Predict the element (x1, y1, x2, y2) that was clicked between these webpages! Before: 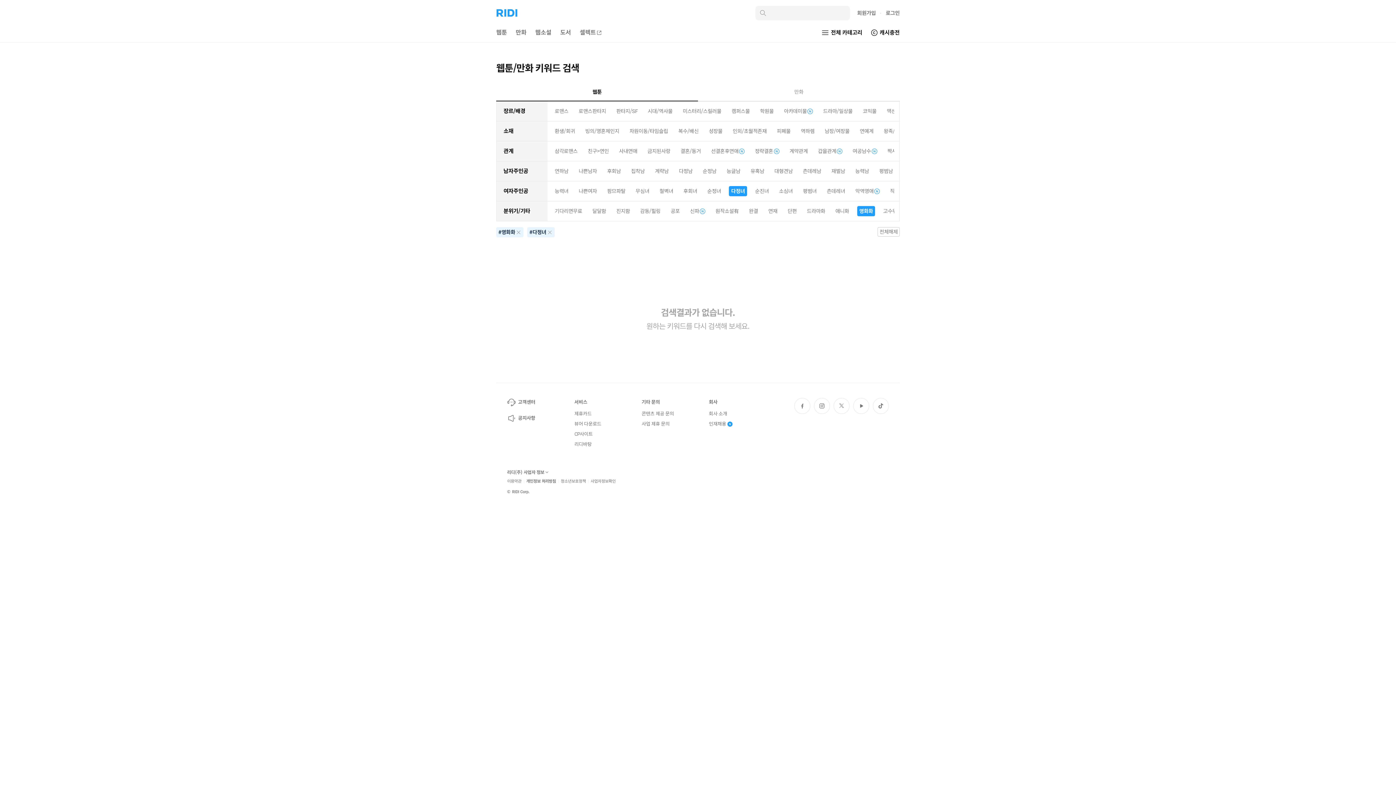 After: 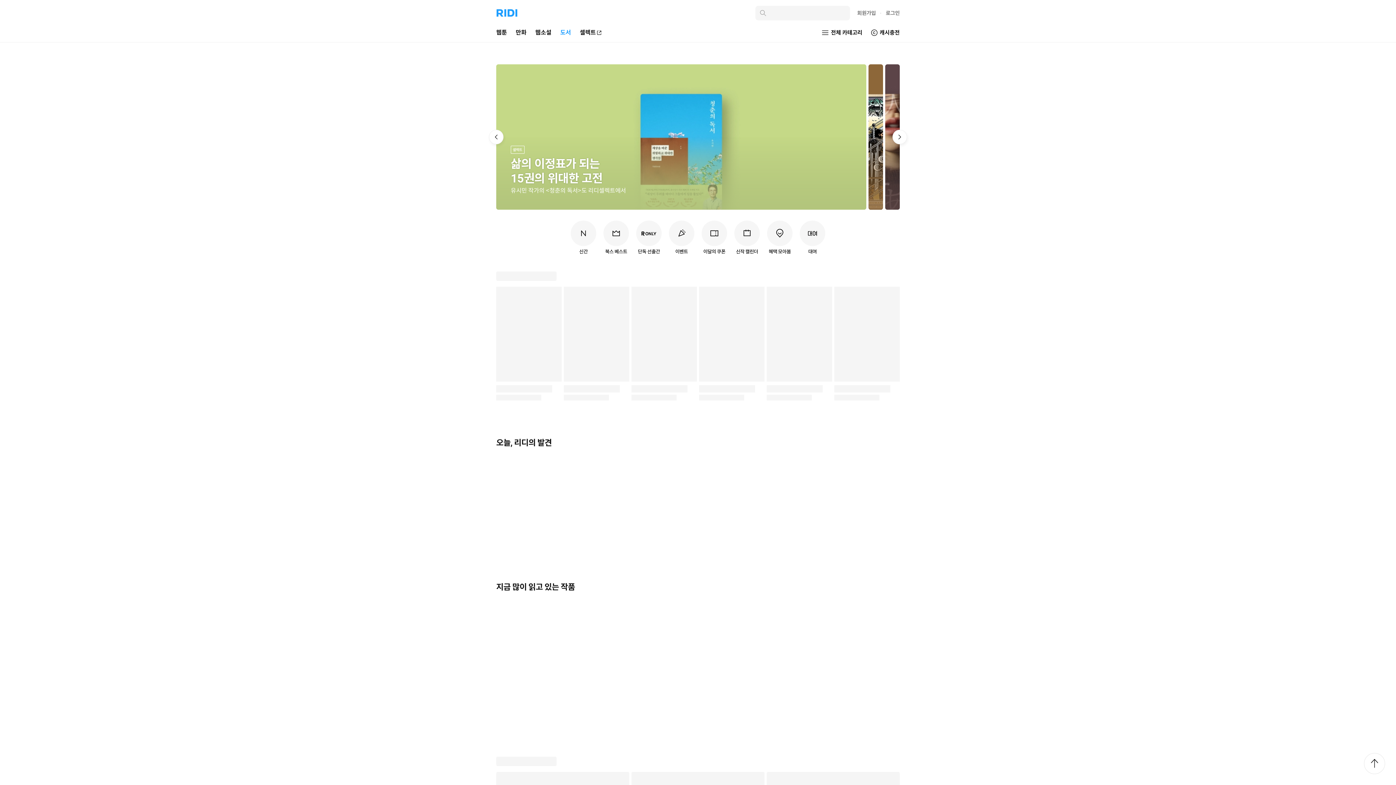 Action: label: 도서 bbox: (555, 23, 575, 42)